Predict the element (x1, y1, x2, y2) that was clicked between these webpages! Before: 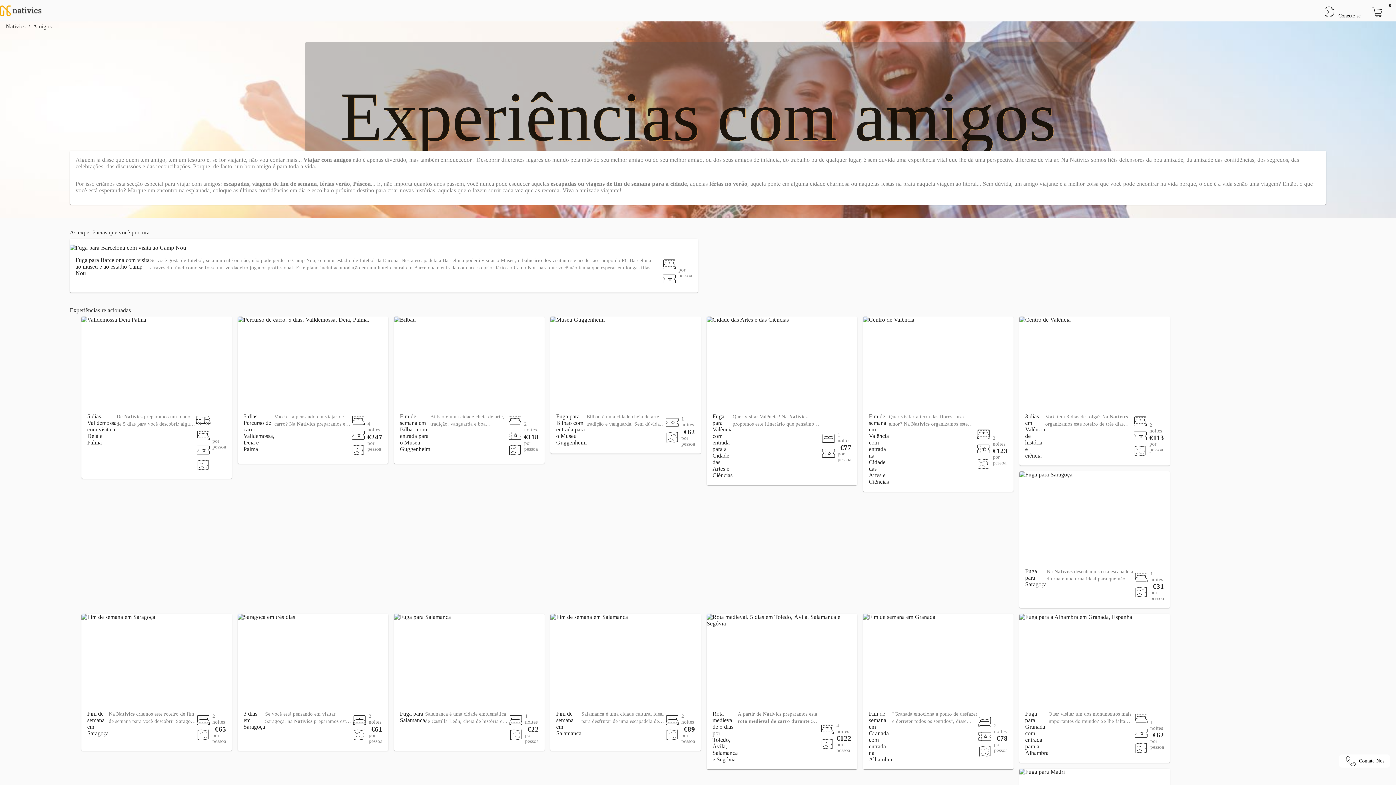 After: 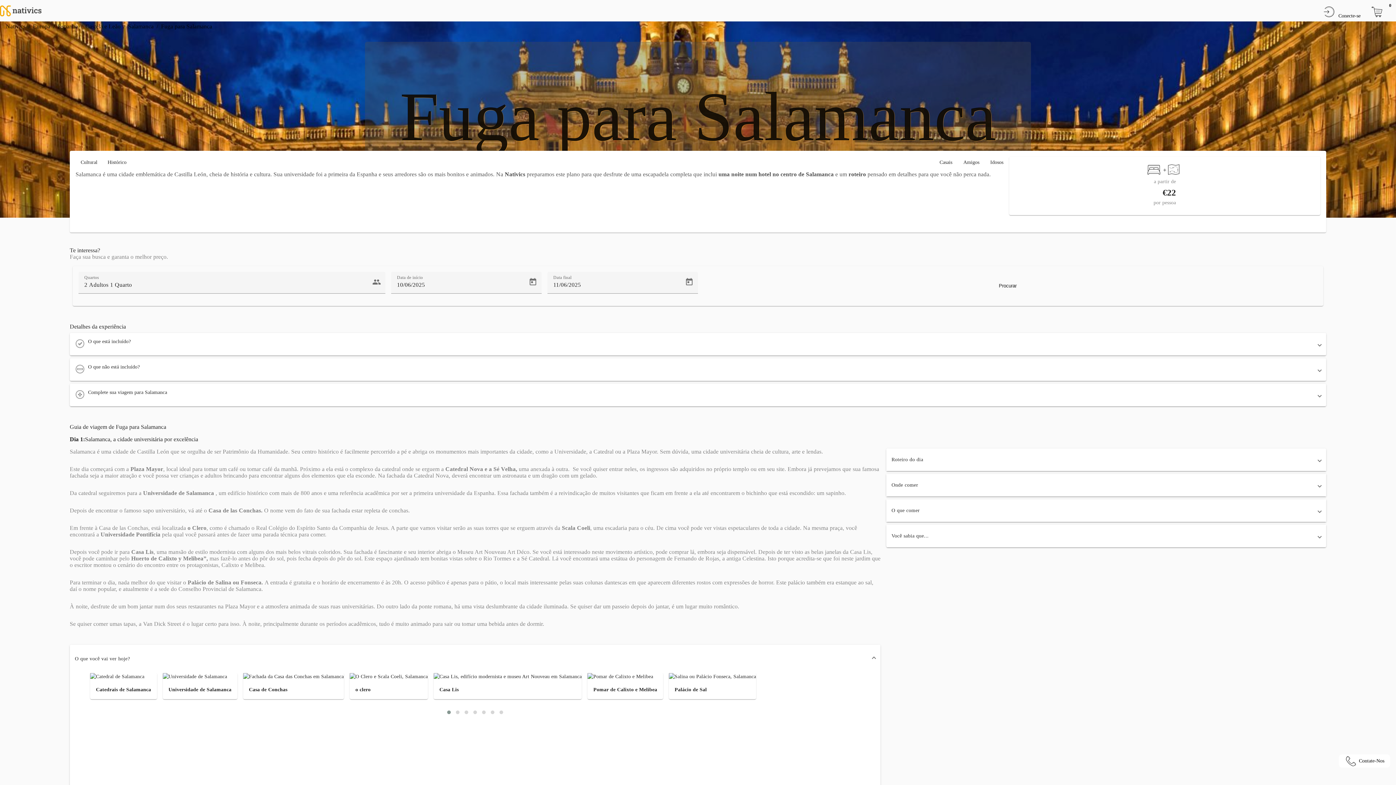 Action: label: Fuga para Salamanca bbox: (400, 710, 425, 724)